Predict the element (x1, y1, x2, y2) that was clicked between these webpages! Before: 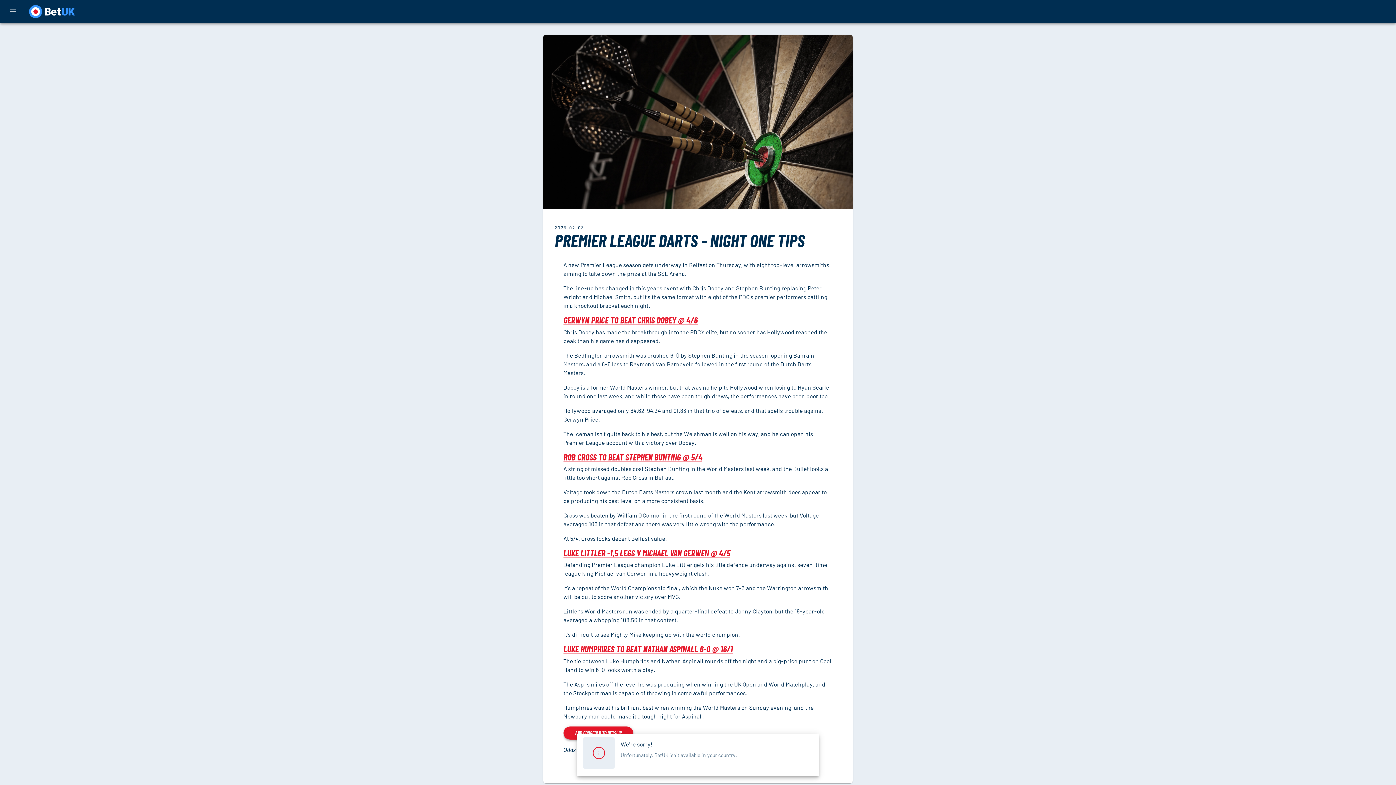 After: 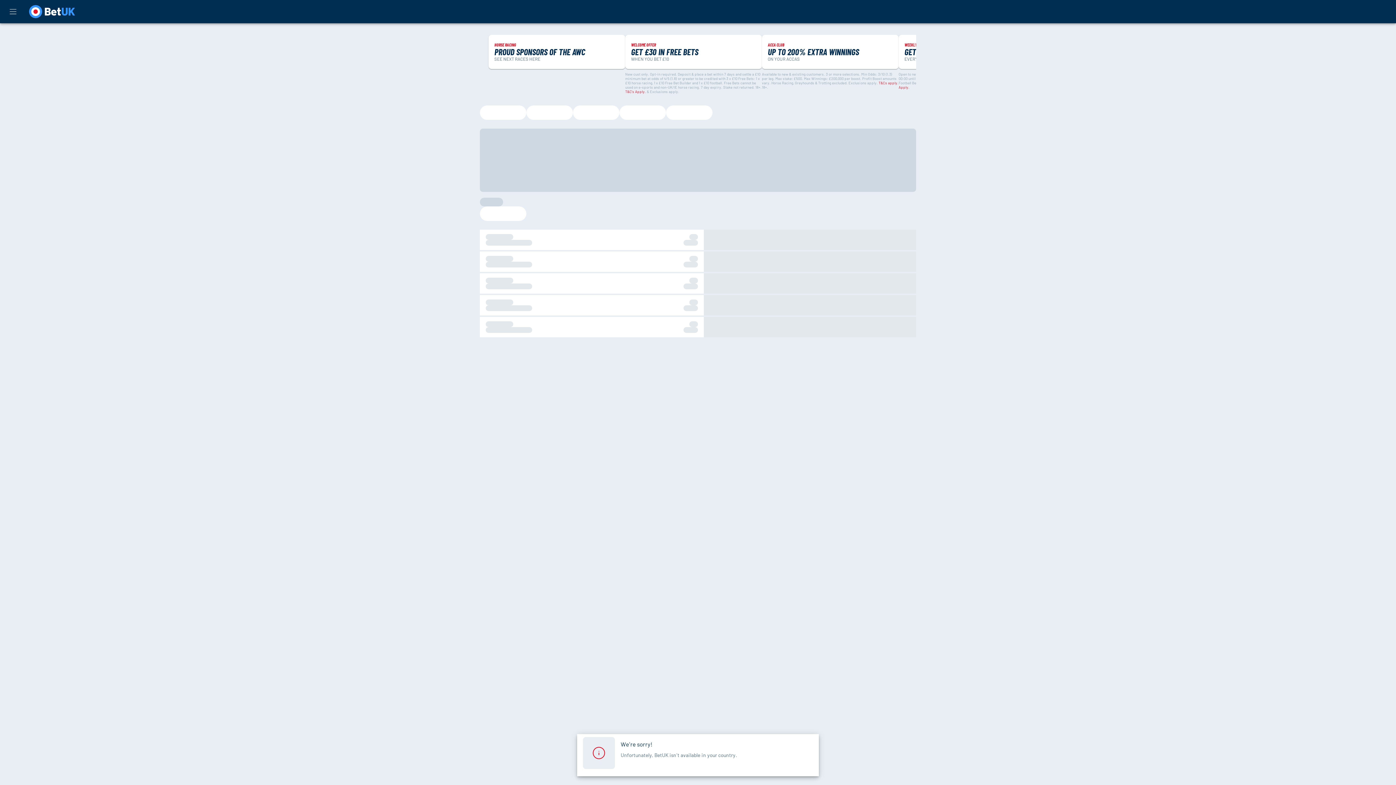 Action: label: ADD FOURFOLD TO BETSLIP bbox: (563, 729, 633, 735)